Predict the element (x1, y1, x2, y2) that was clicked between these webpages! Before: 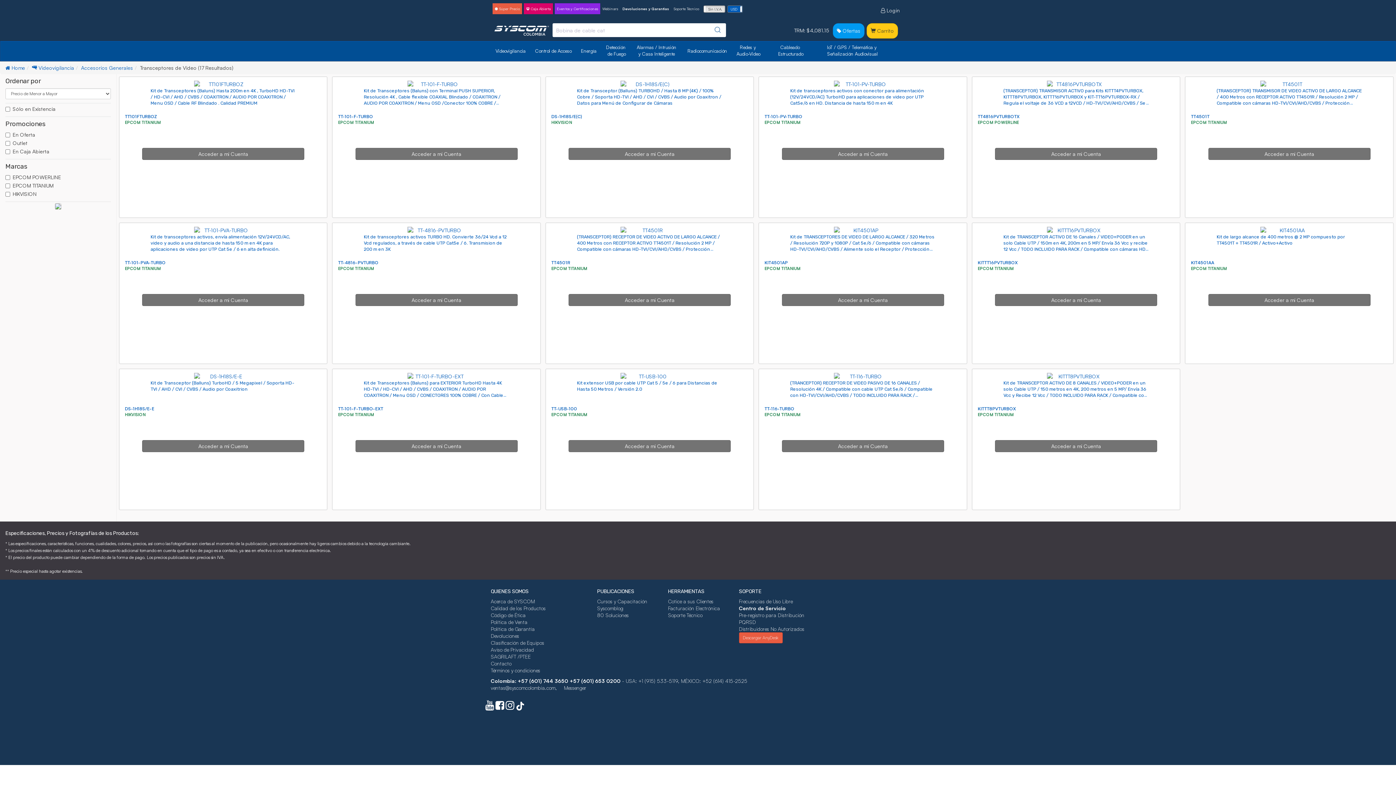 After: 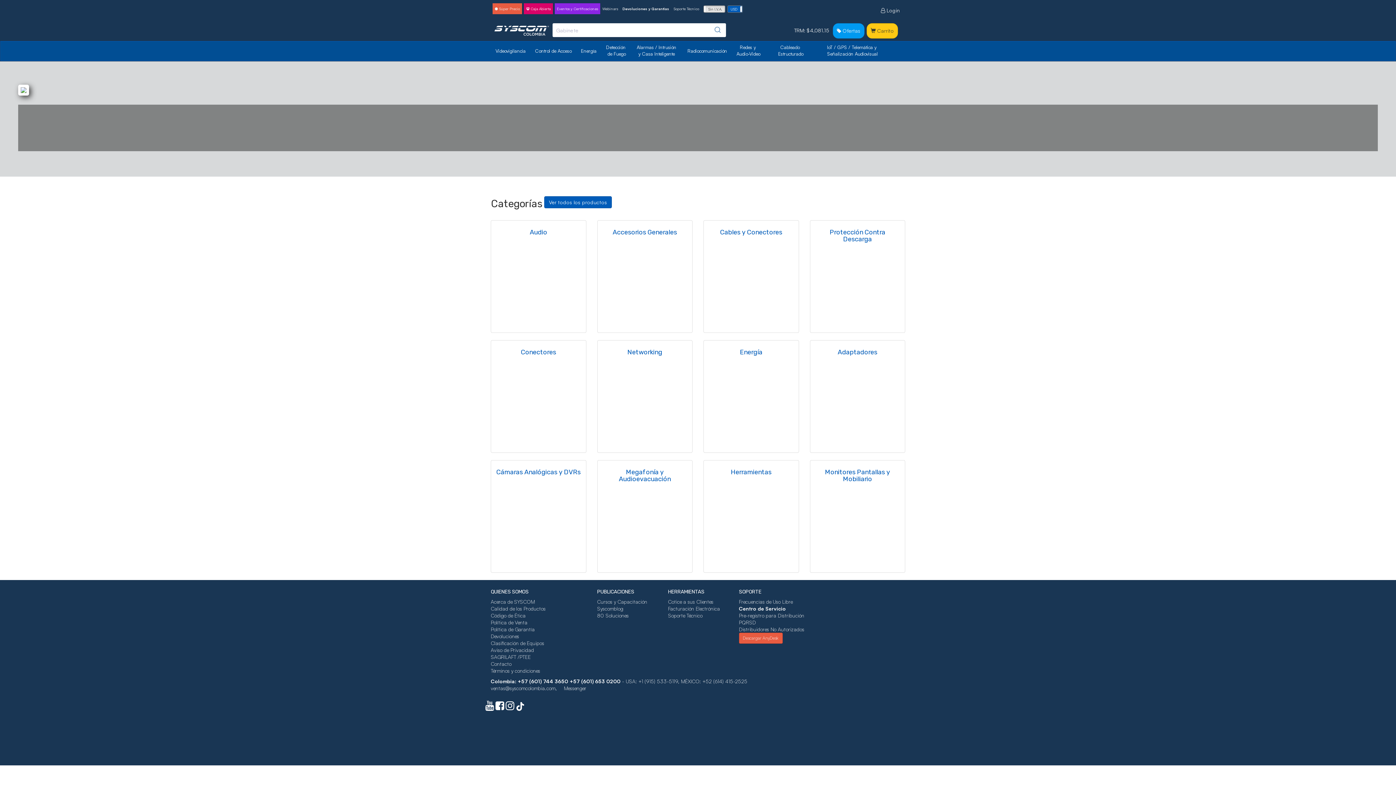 Action: bbox: (764, 119, 801, 124) label: EPCOM TITANIUM 